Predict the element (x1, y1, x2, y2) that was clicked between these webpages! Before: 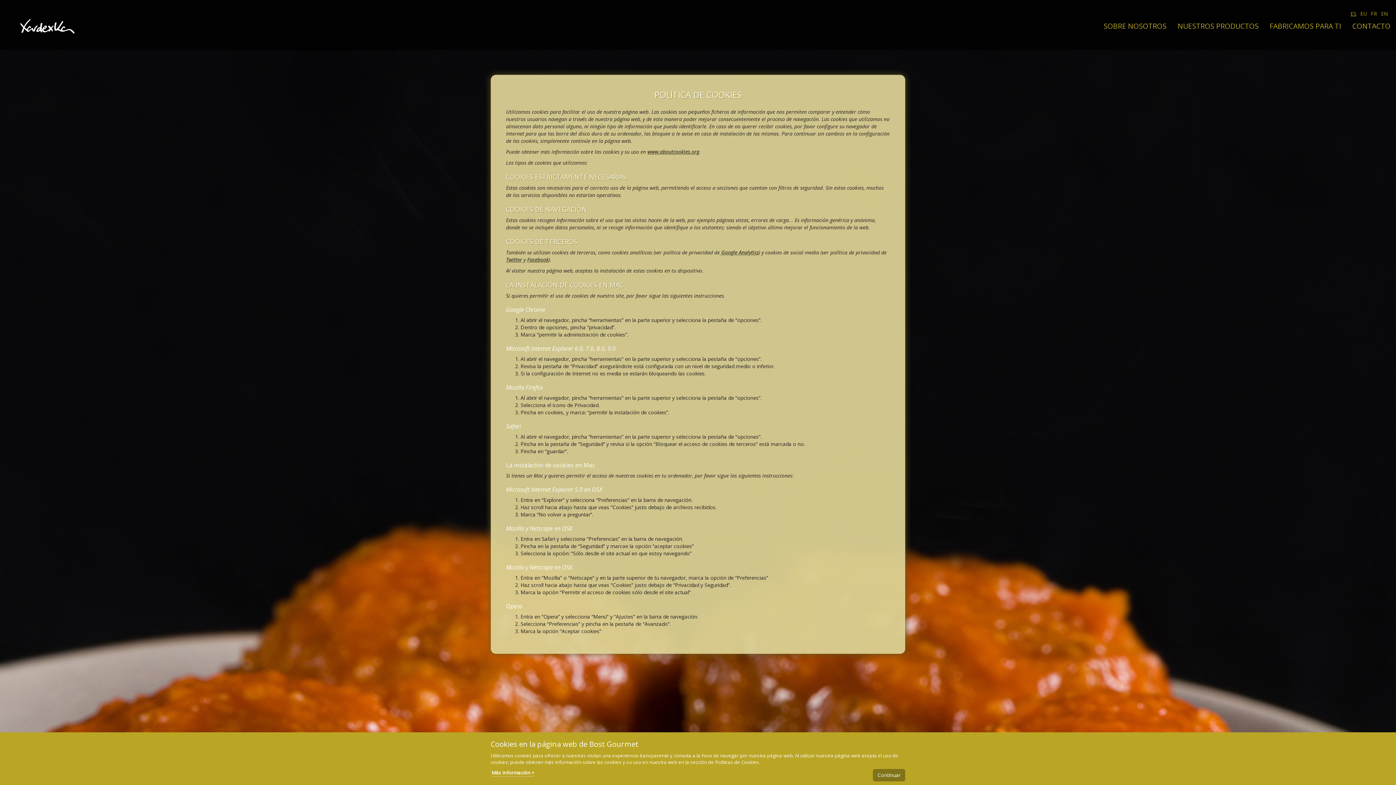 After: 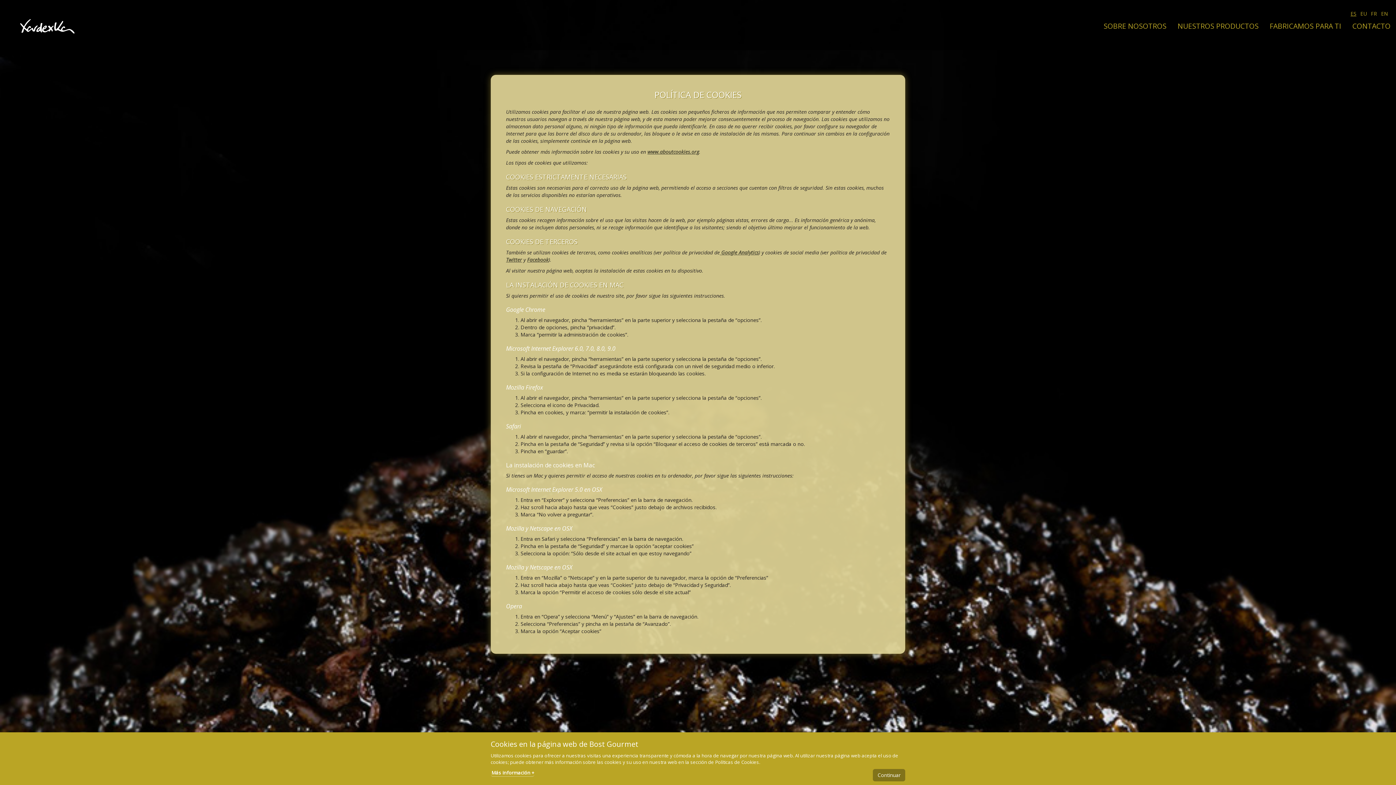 Action: bbox: (1350, 10, 1356, 17) label: ES